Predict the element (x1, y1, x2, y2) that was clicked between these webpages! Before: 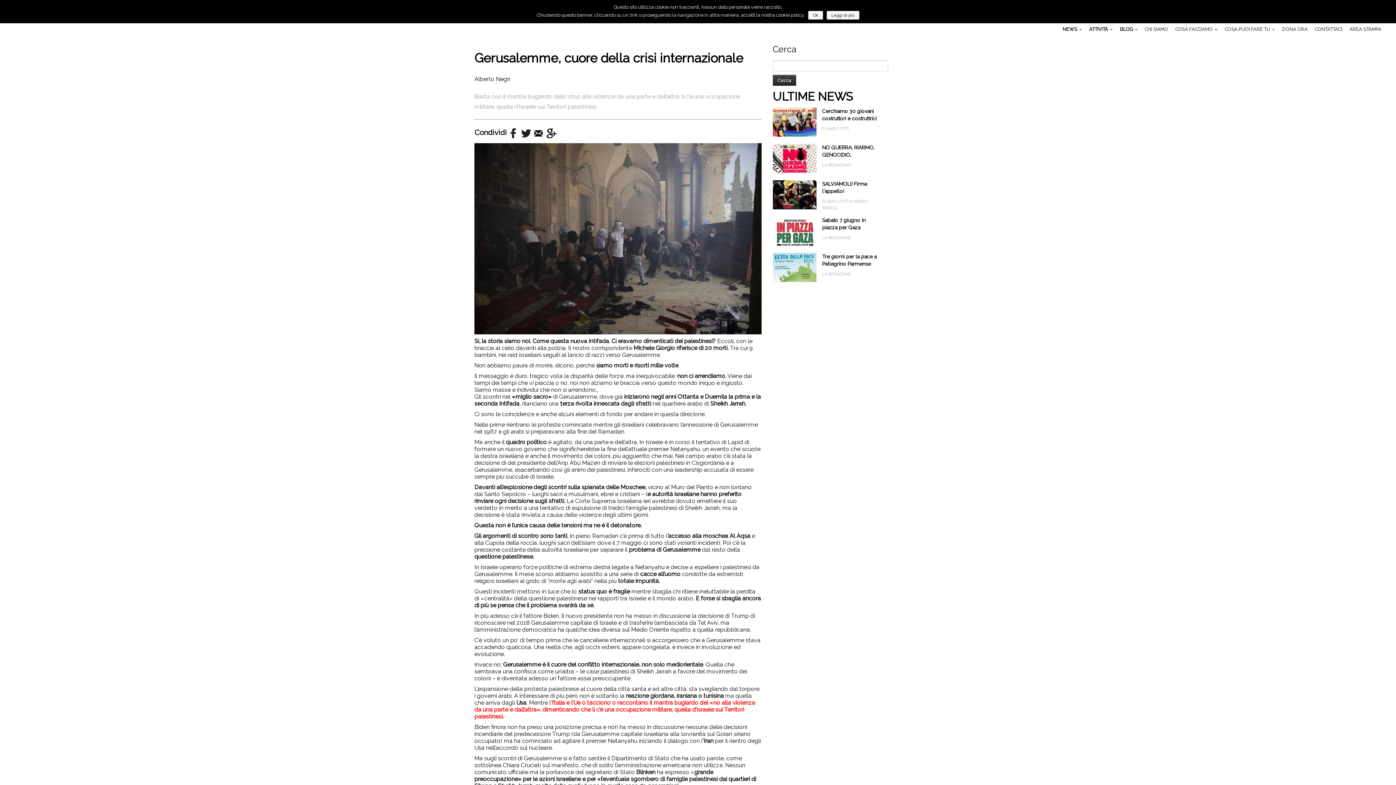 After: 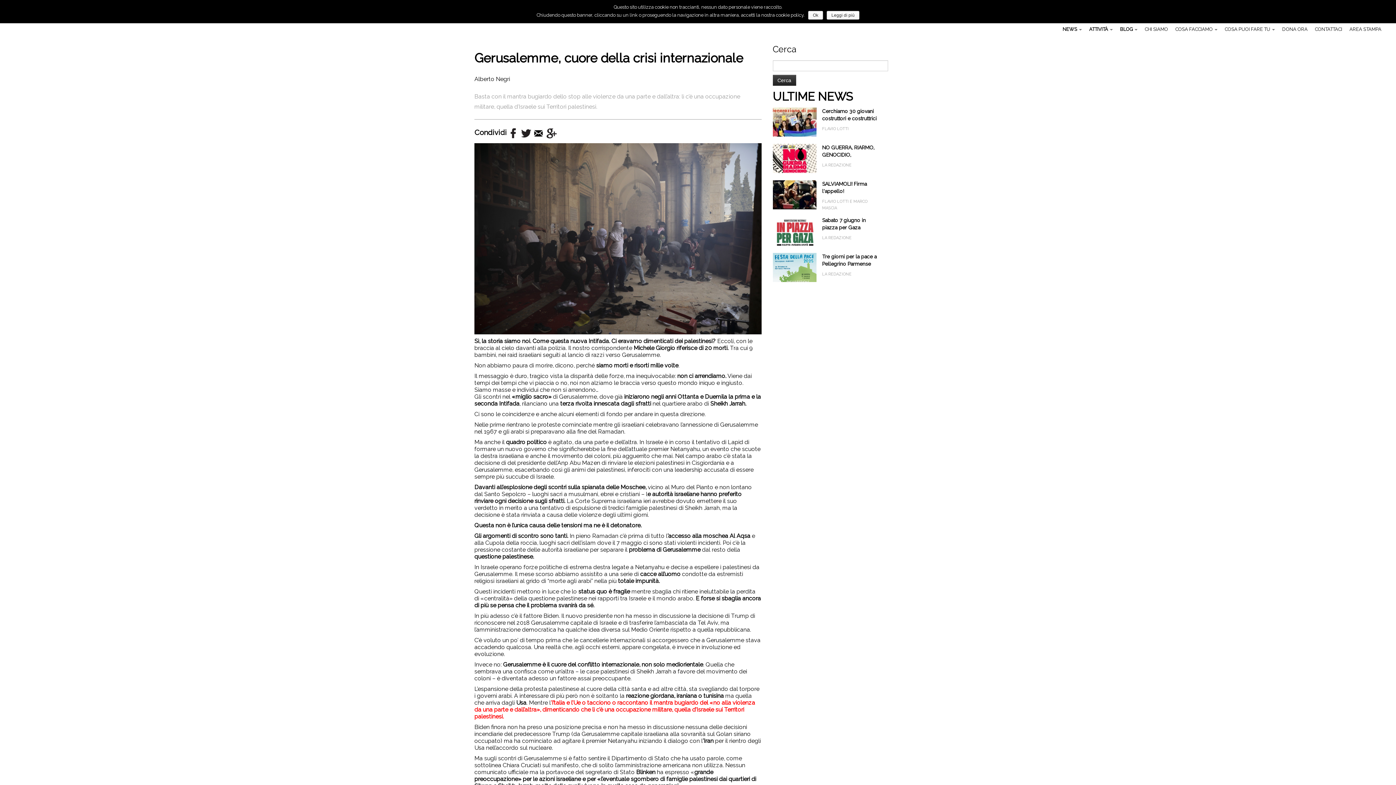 Action: bbox: (545, 128, 557, 136)